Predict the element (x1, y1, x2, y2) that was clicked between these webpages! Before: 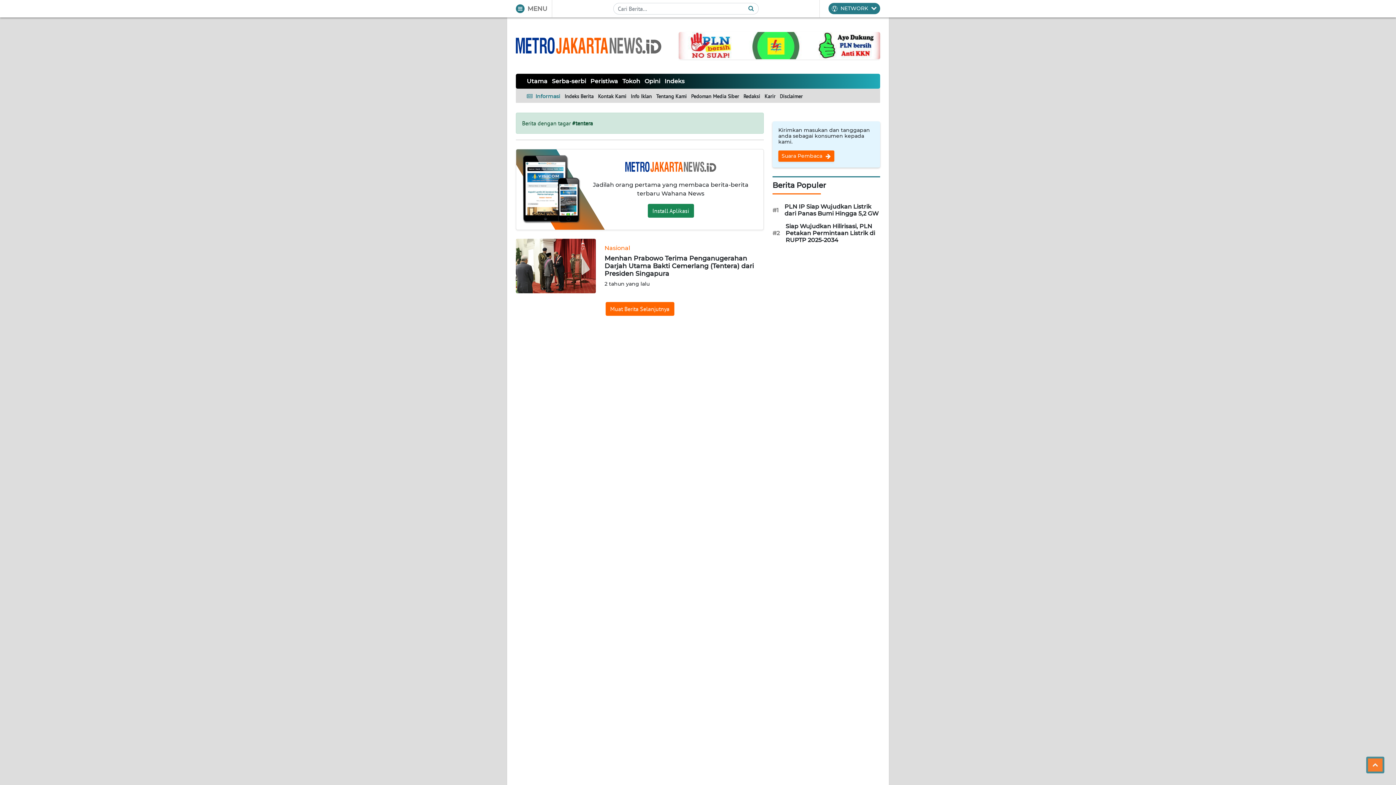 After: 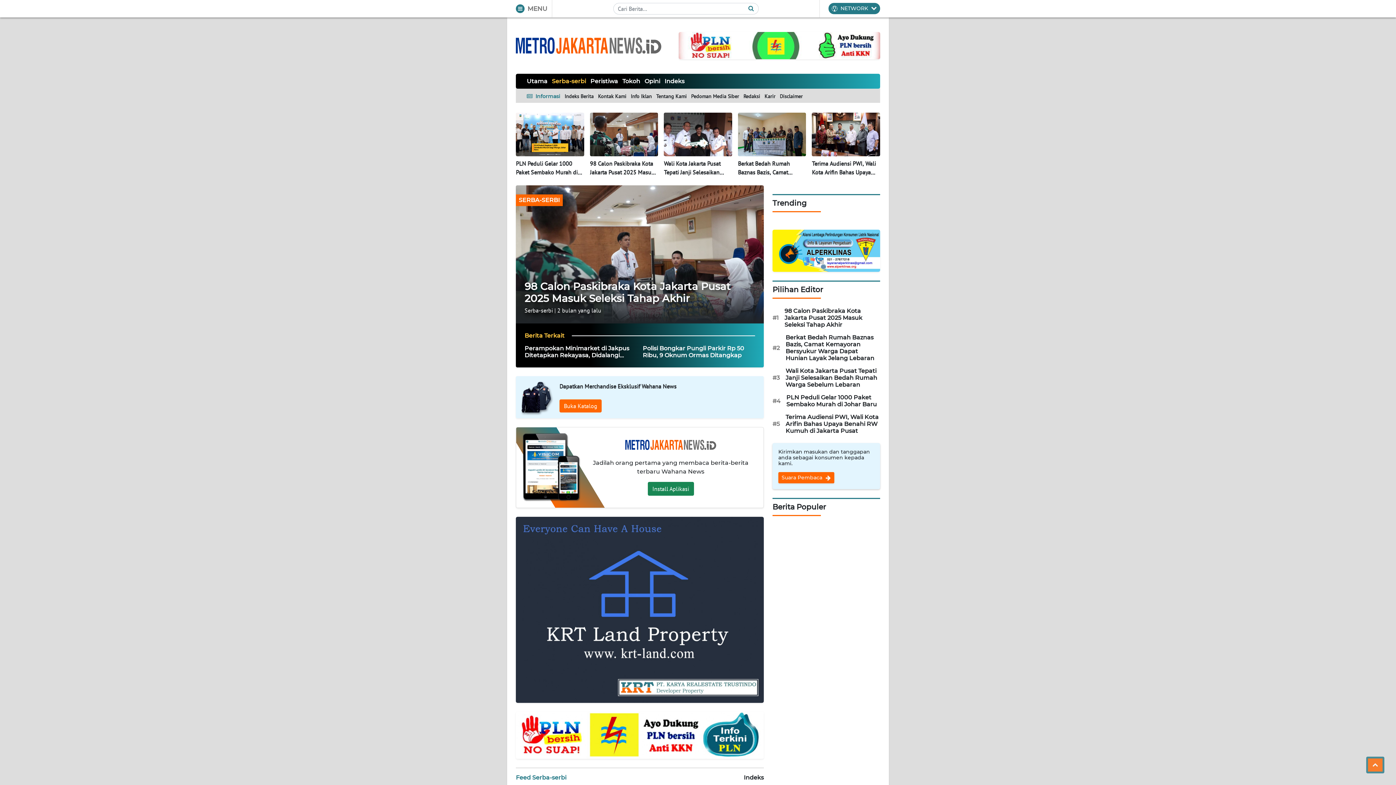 Action: label: Serba-serbi bbox: (552, 77, 586, 84)